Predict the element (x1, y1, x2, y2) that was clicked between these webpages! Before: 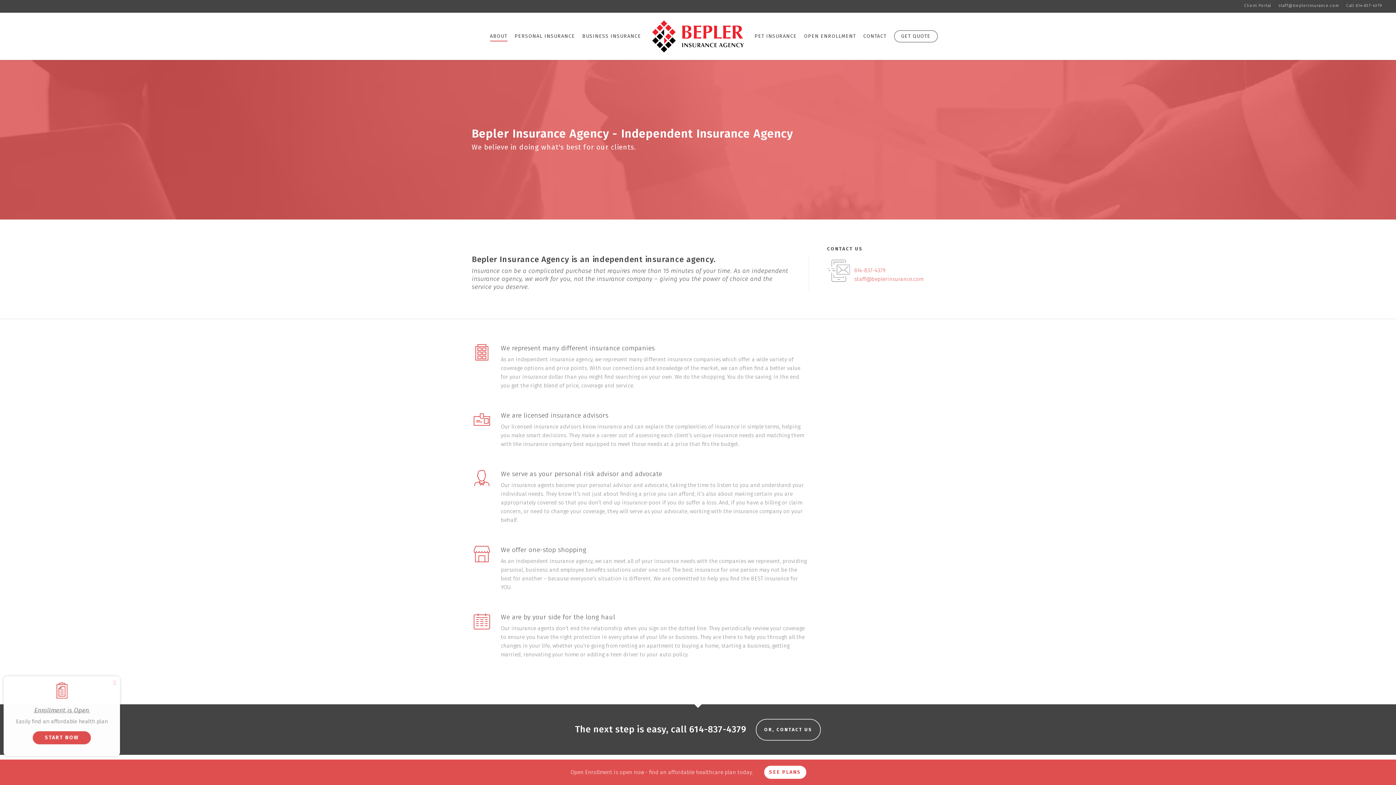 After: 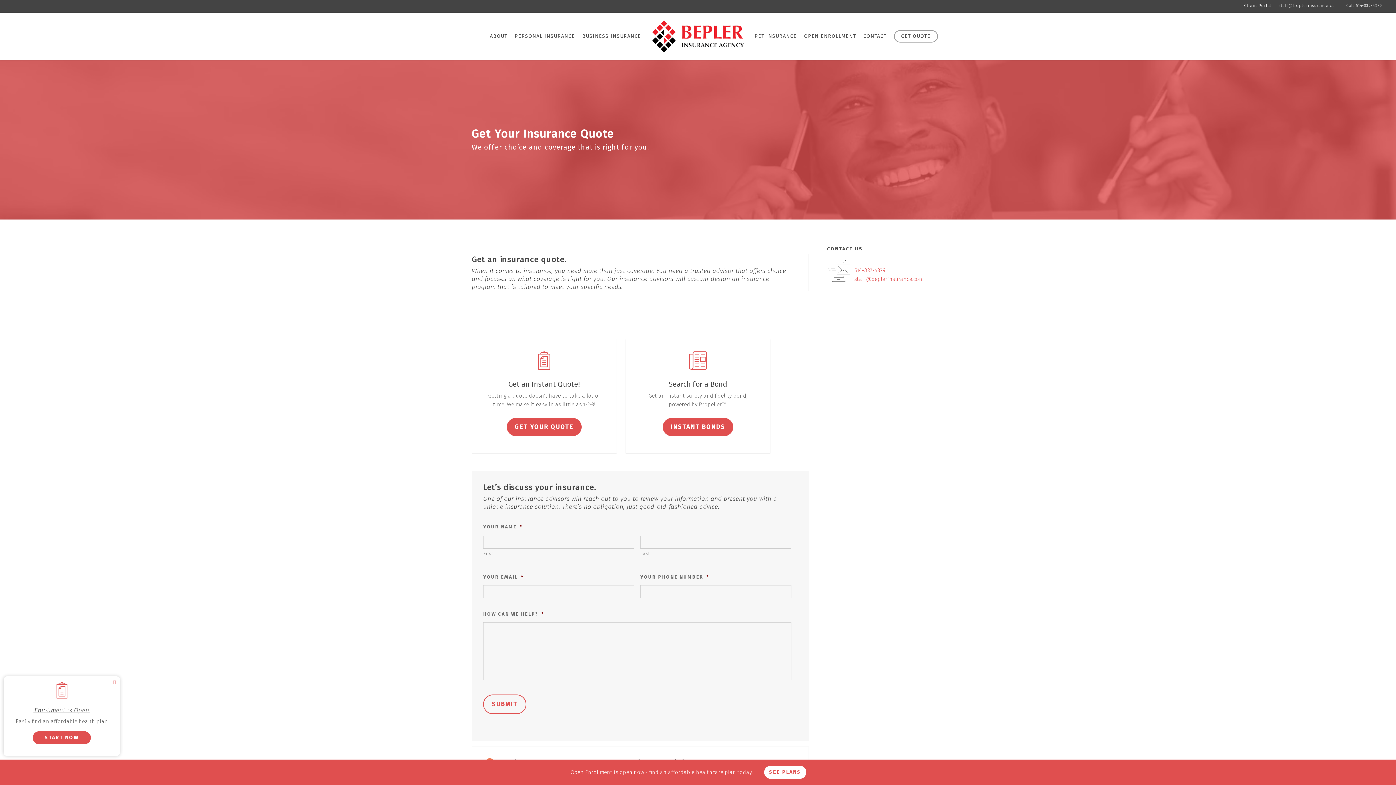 Action: label: Get Quote - Visit page Get Insurance Quote bbox: (894, 33, 938, 39)